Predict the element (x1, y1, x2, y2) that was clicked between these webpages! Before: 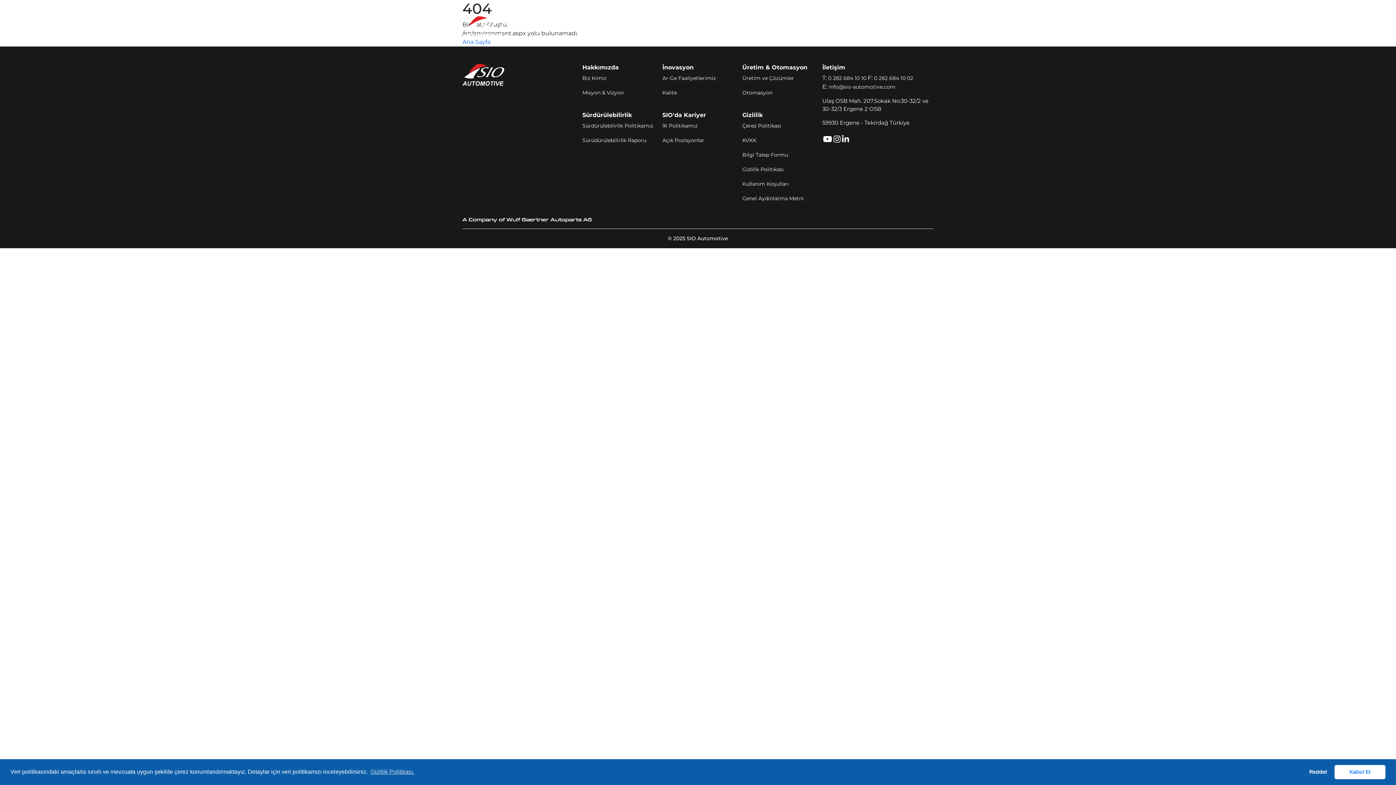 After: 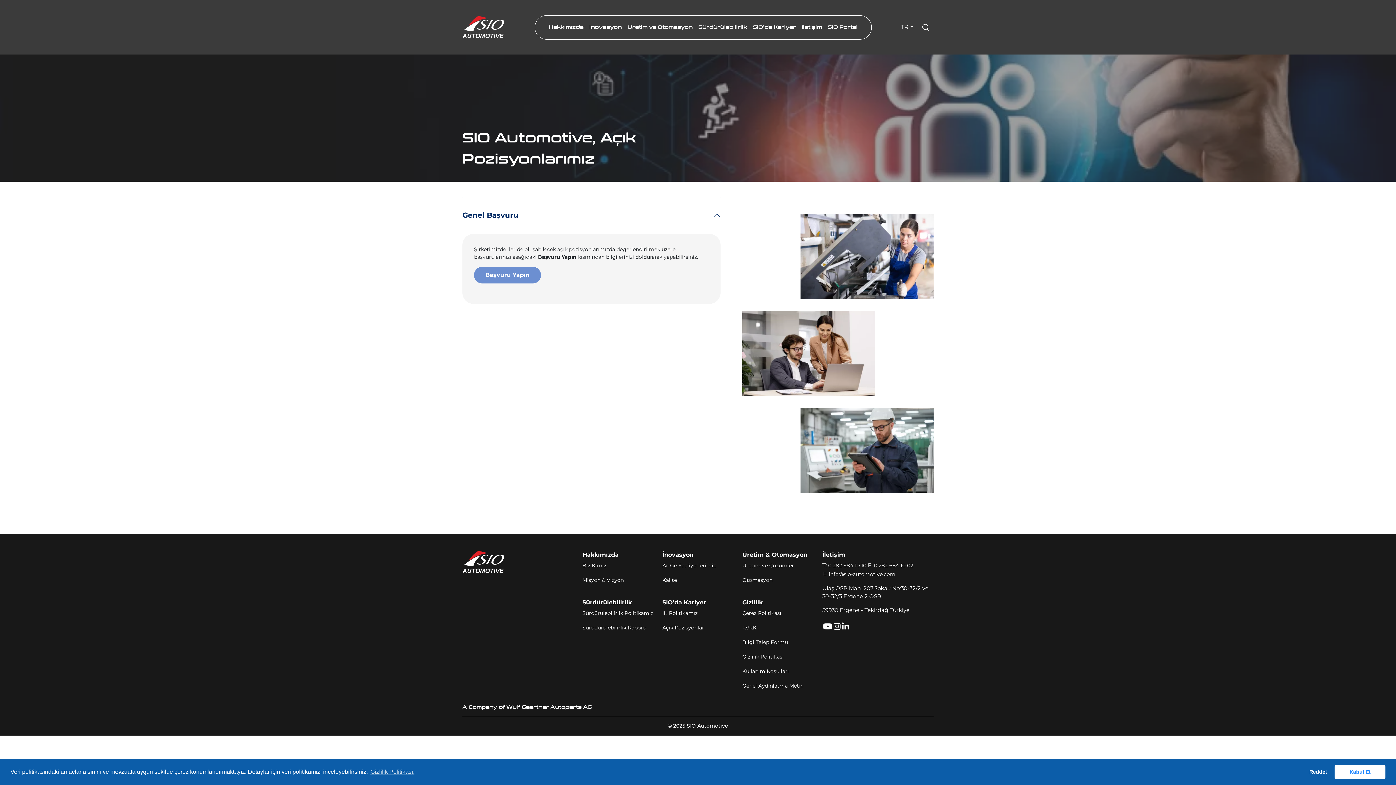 Action: label: Açık Pozisyonlar bbox: (662, 137, 704, 143)